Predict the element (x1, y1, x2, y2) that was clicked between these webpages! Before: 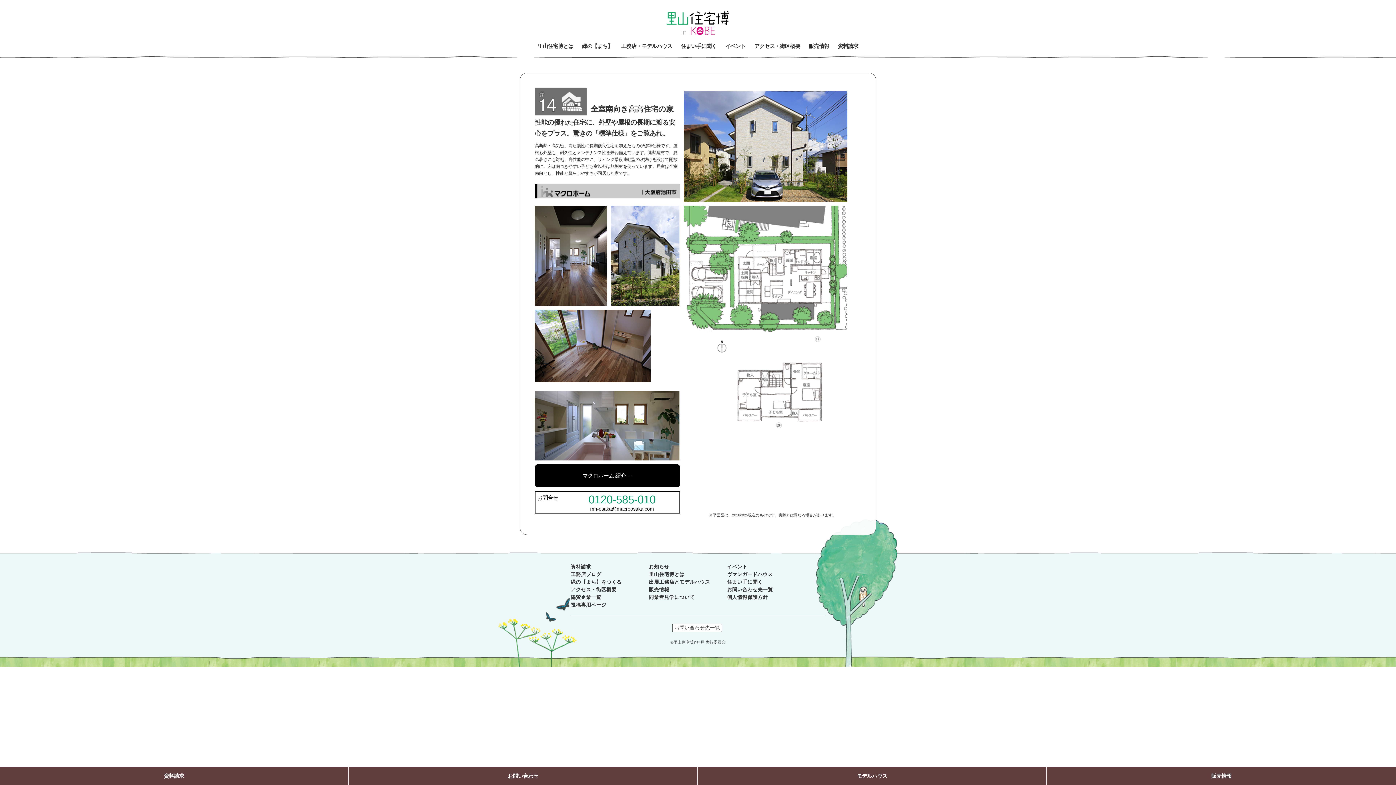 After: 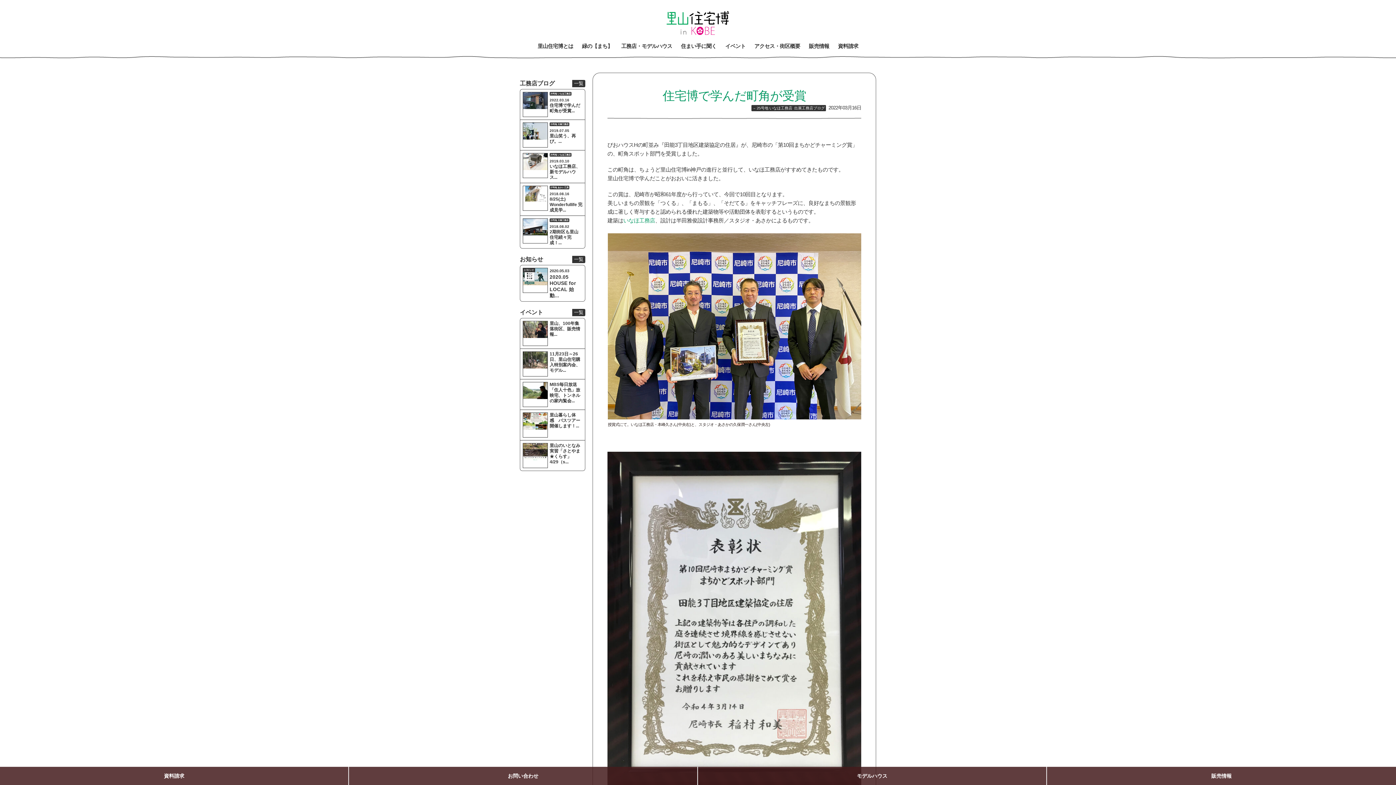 Action: label: 工務店ブログ bbox: (570, 572, 601, 577)